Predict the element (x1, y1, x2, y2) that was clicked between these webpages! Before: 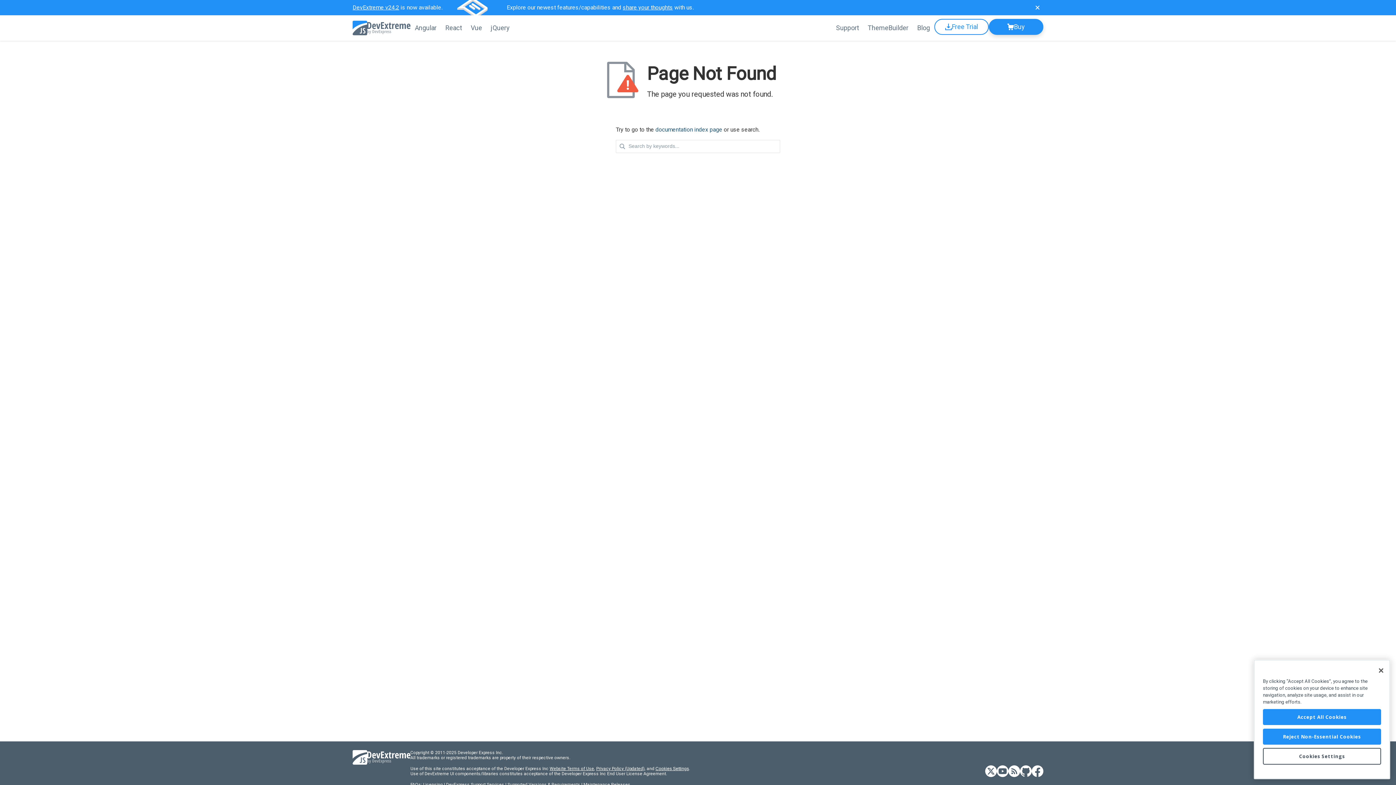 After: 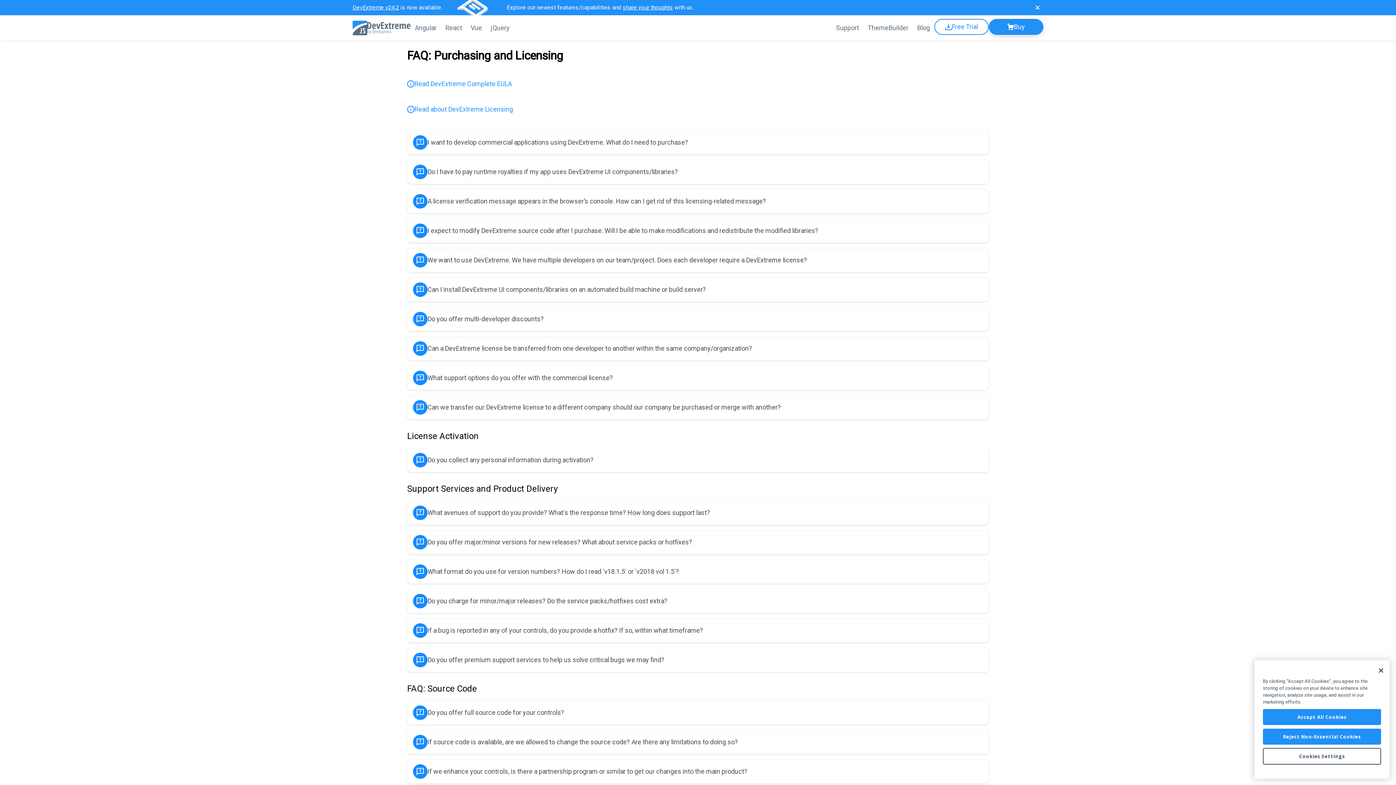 Action: bbox: (423, 782, 442, 787) label: Licensing